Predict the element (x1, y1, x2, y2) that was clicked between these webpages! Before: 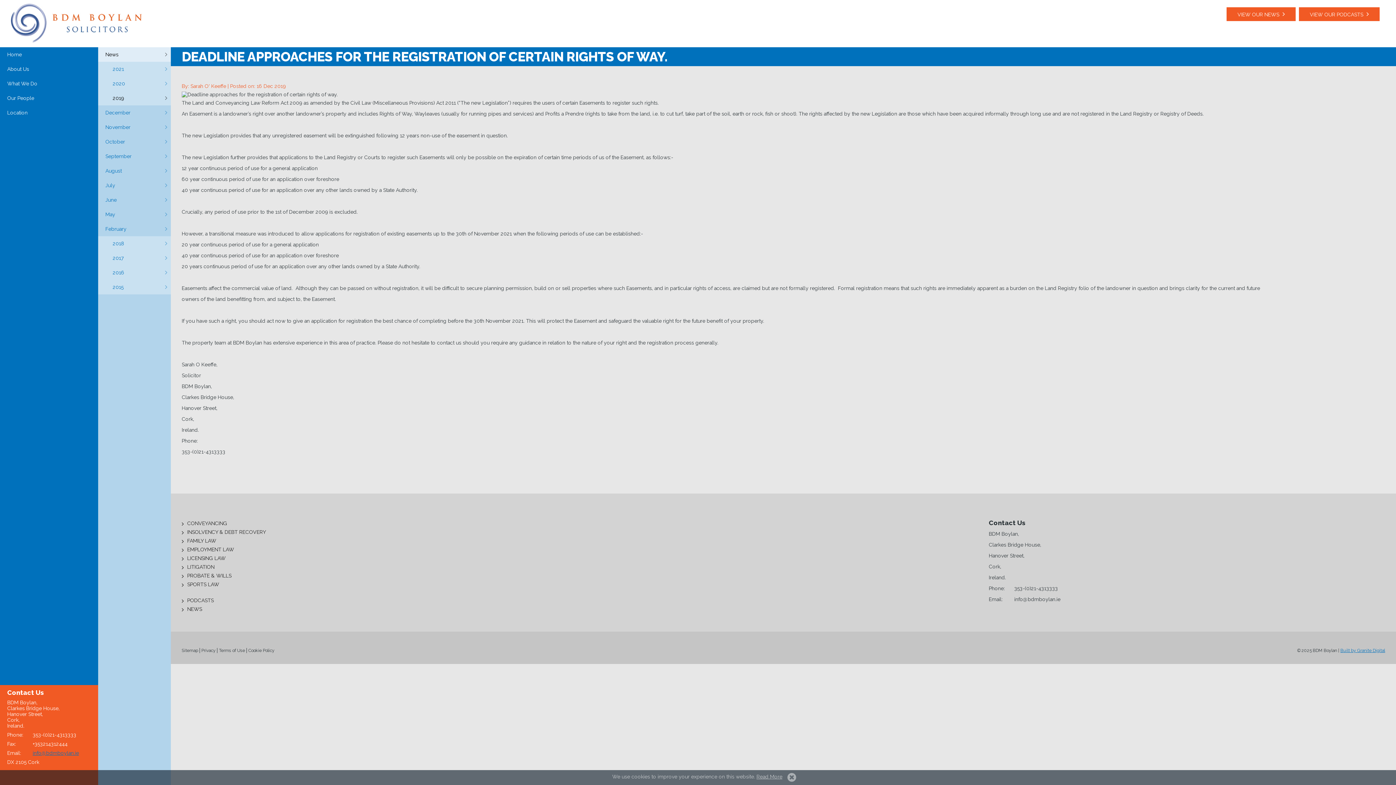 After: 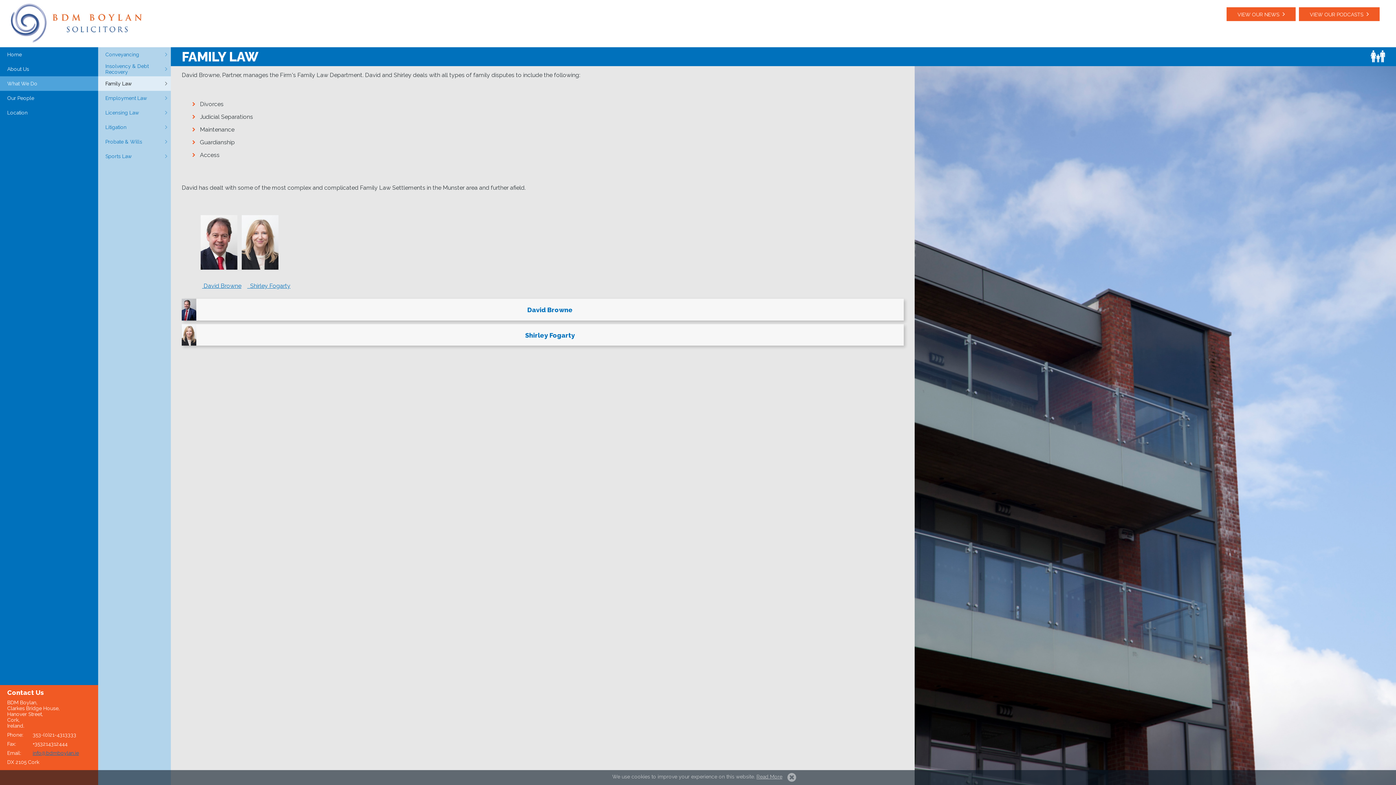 Action: label: FAMILY LAW bbox: (181, 536, 578, 545)